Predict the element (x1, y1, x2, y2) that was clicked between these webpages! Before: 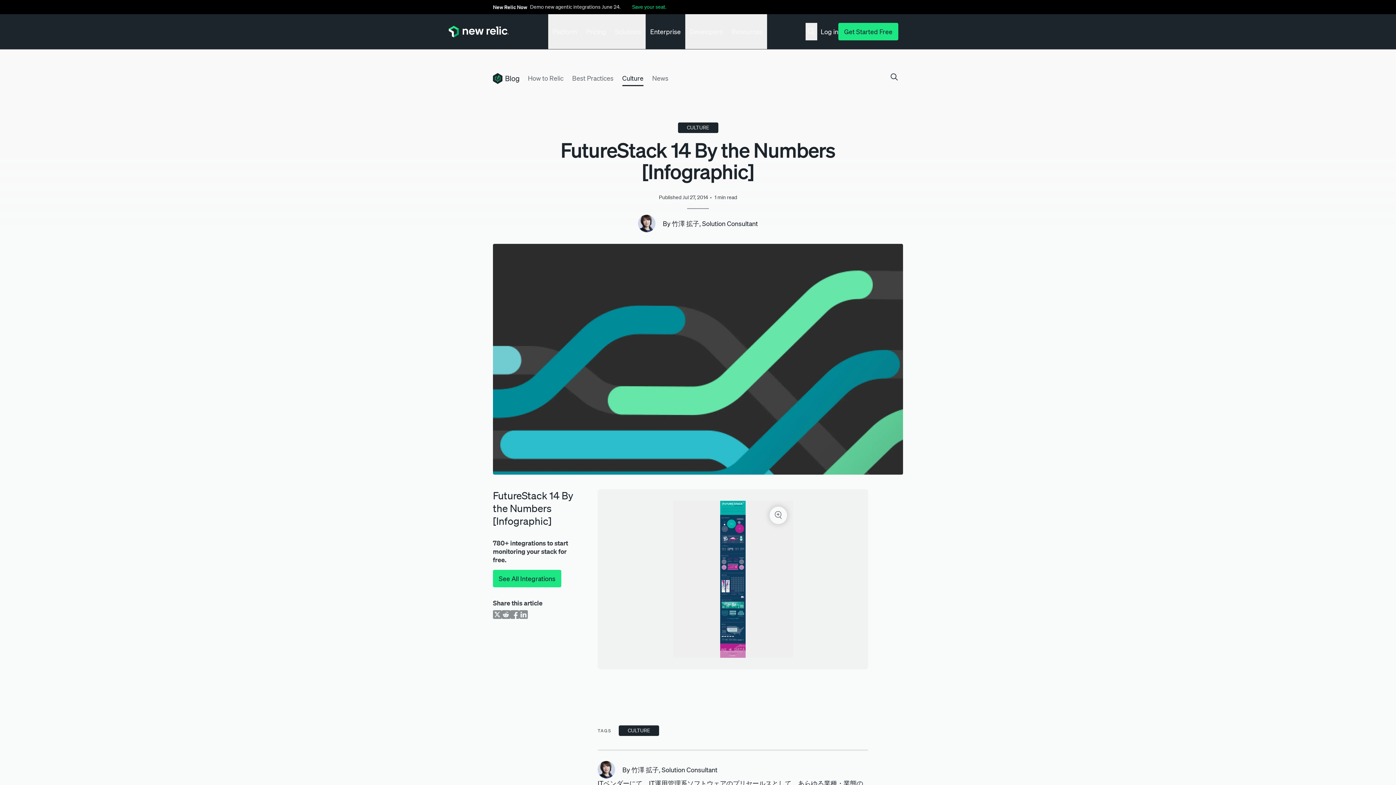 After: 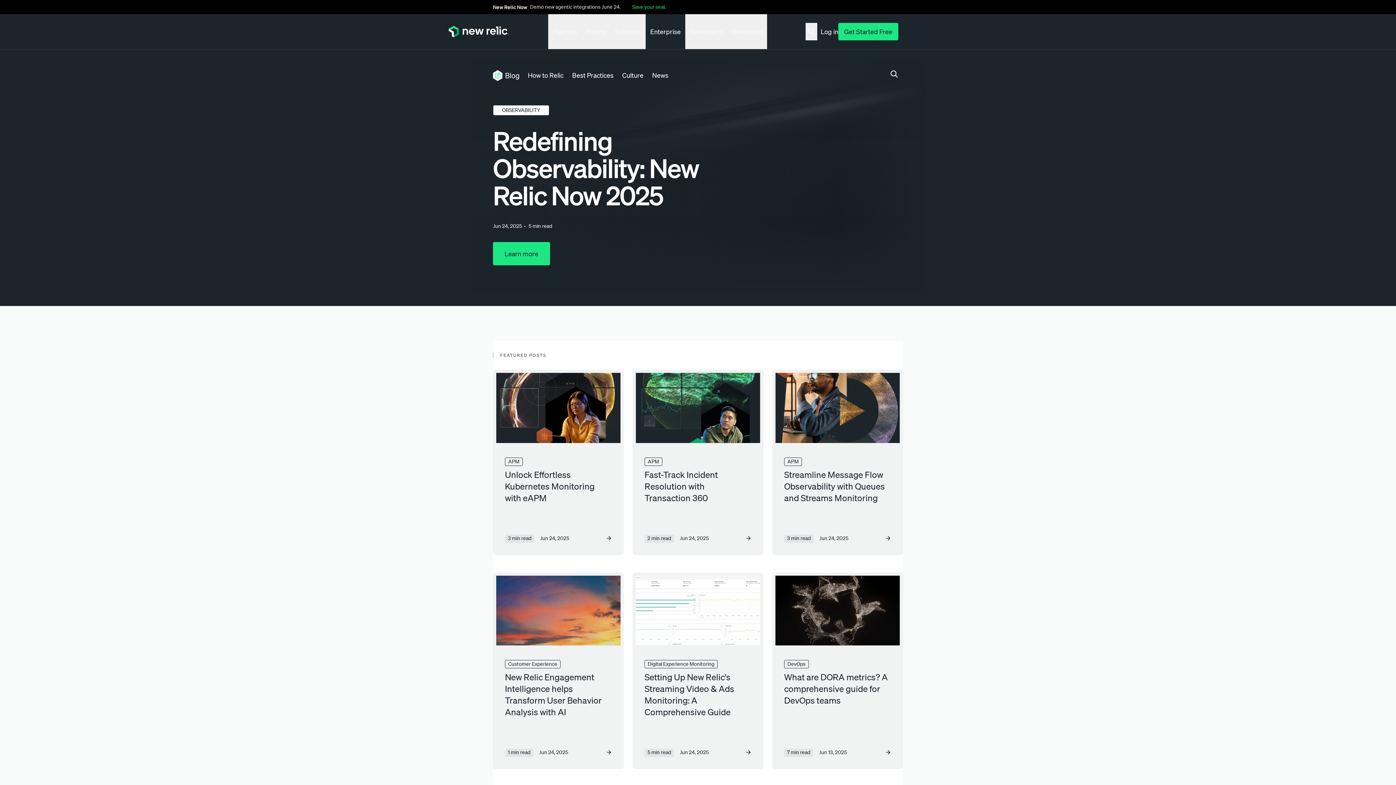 Action: label: newrelic blog homepage bbox: (490, 69, 522, 86)